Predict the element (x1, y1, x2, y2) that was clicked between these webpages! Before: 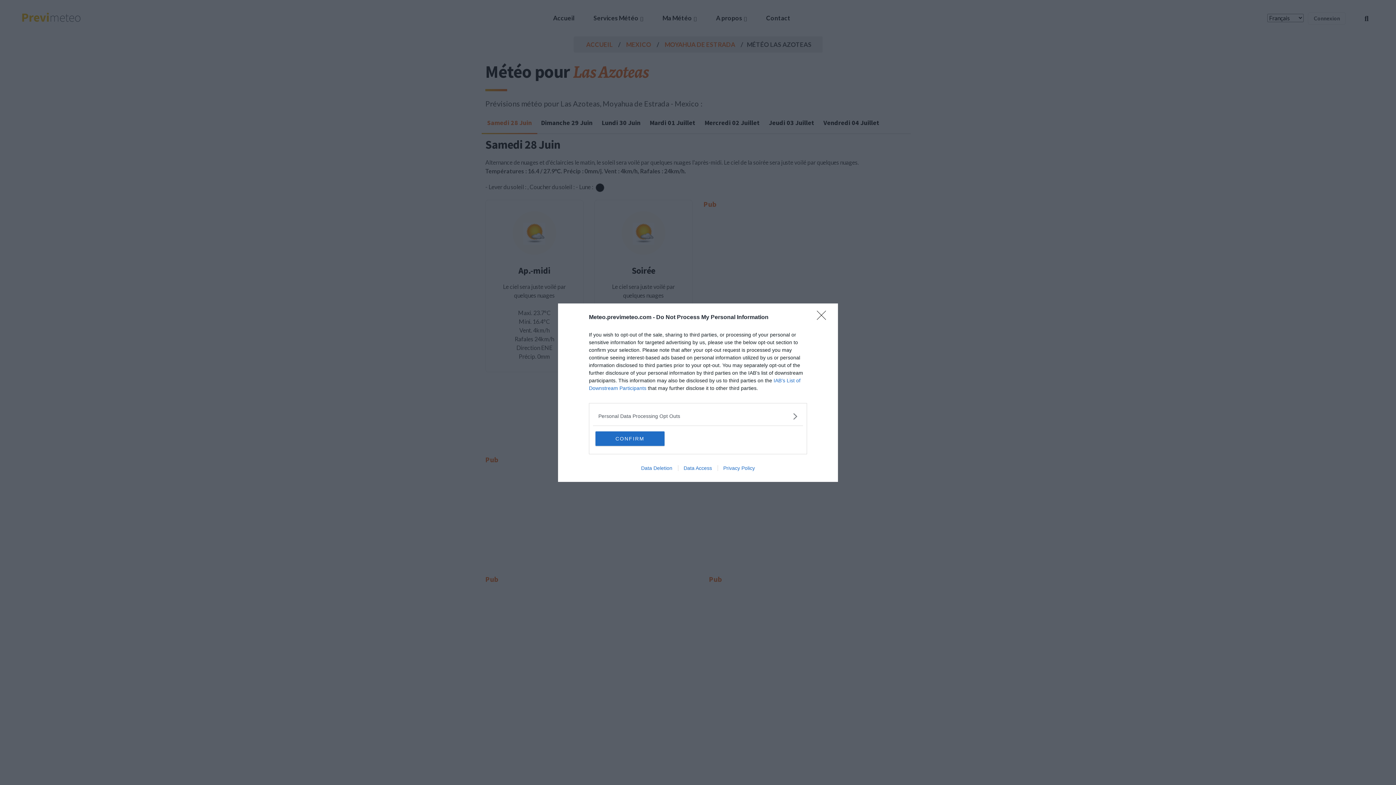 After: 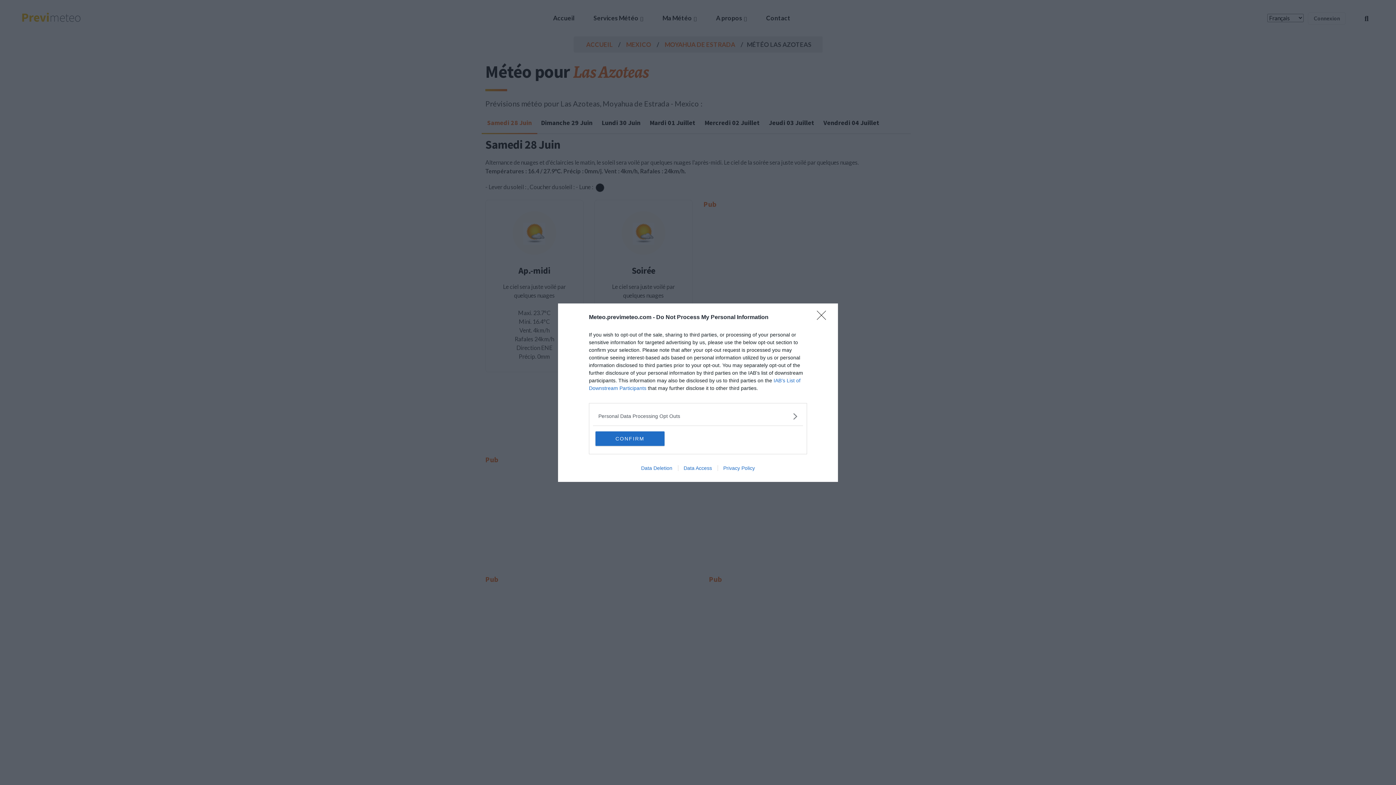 Action: bbox: (635, 465, 678, 471) label: Data Deletion